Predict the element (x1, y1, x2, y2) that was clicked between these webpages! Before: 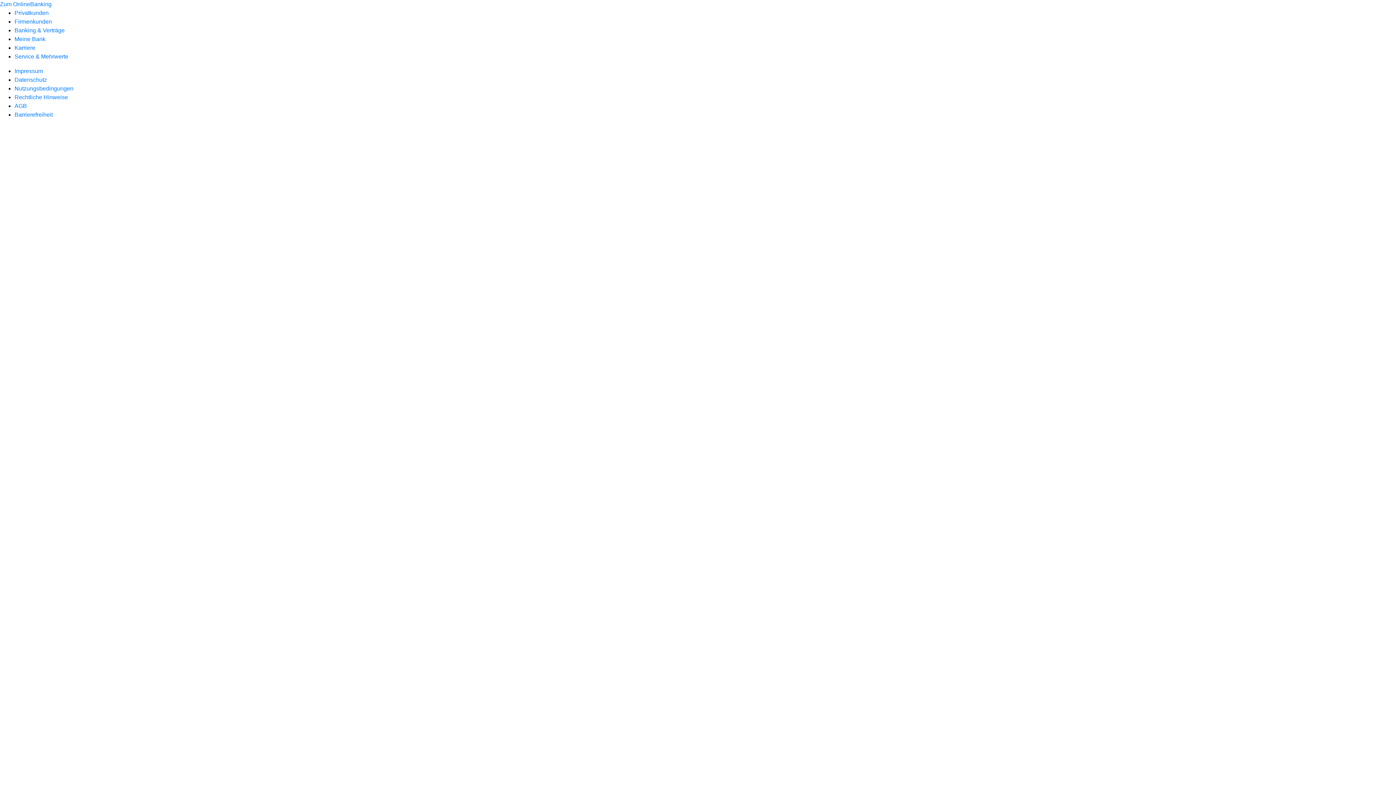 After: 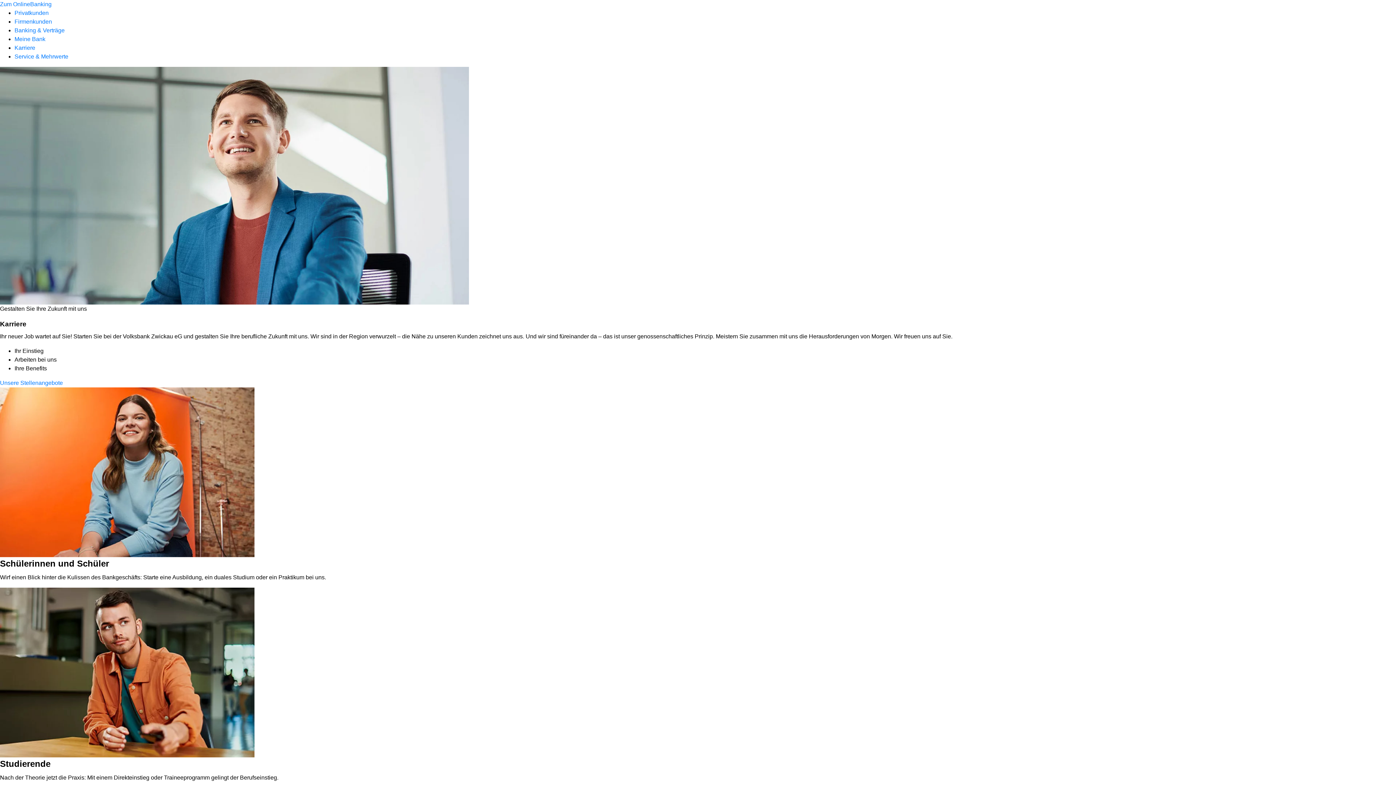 Action: bbox: (14, 44, 35, 50) label: Karriere